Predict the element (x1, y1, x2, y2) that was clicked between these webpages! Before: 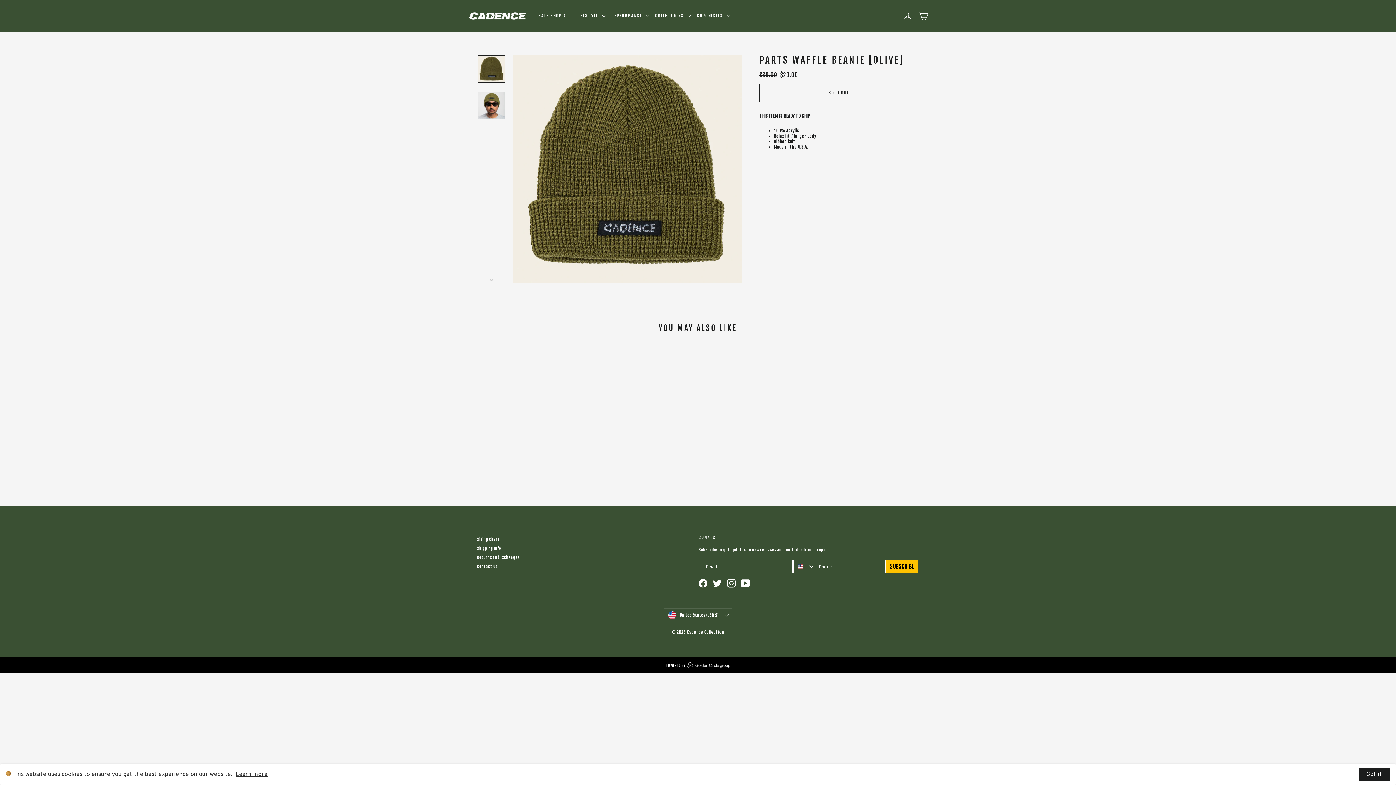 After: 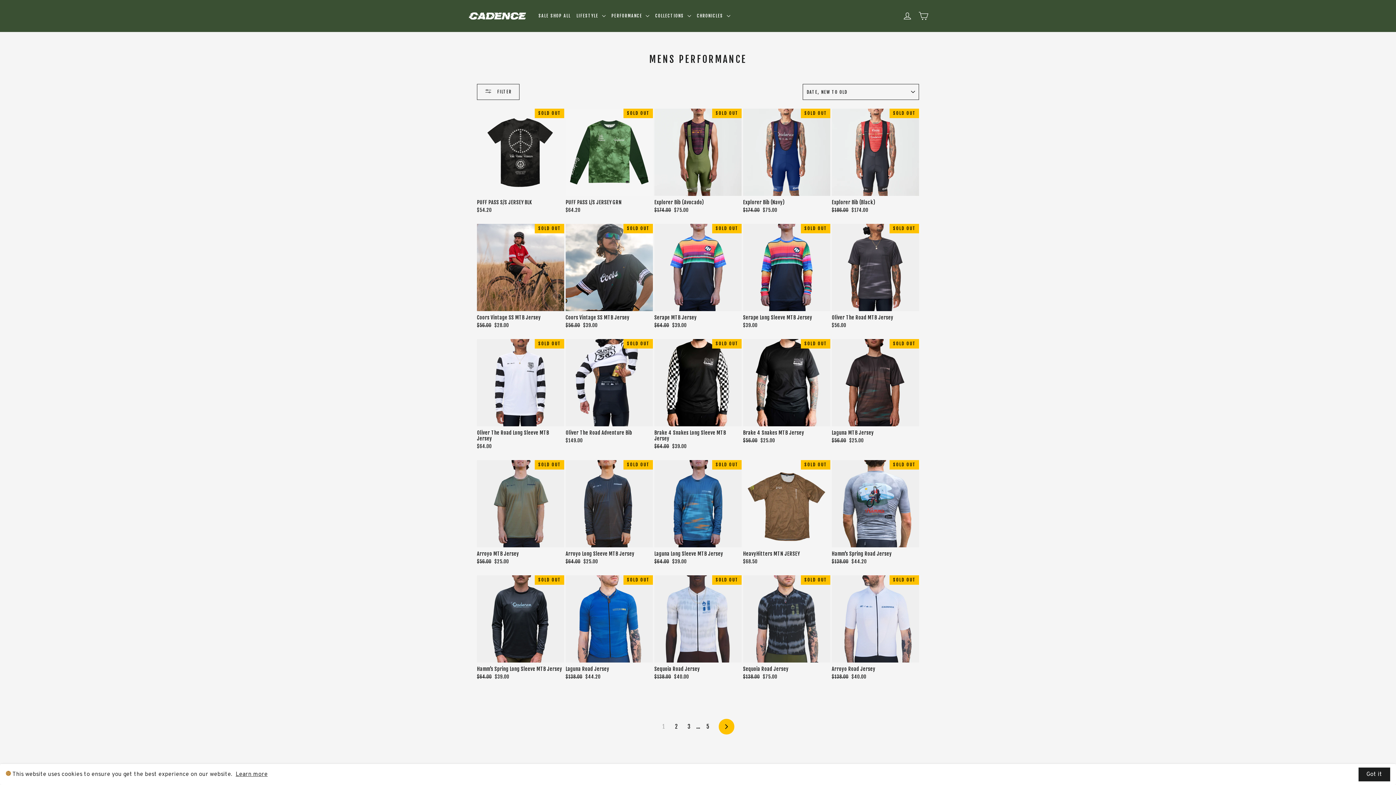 Action: label: PERFORMANCE  bbox: (608, 9, 652, 22)